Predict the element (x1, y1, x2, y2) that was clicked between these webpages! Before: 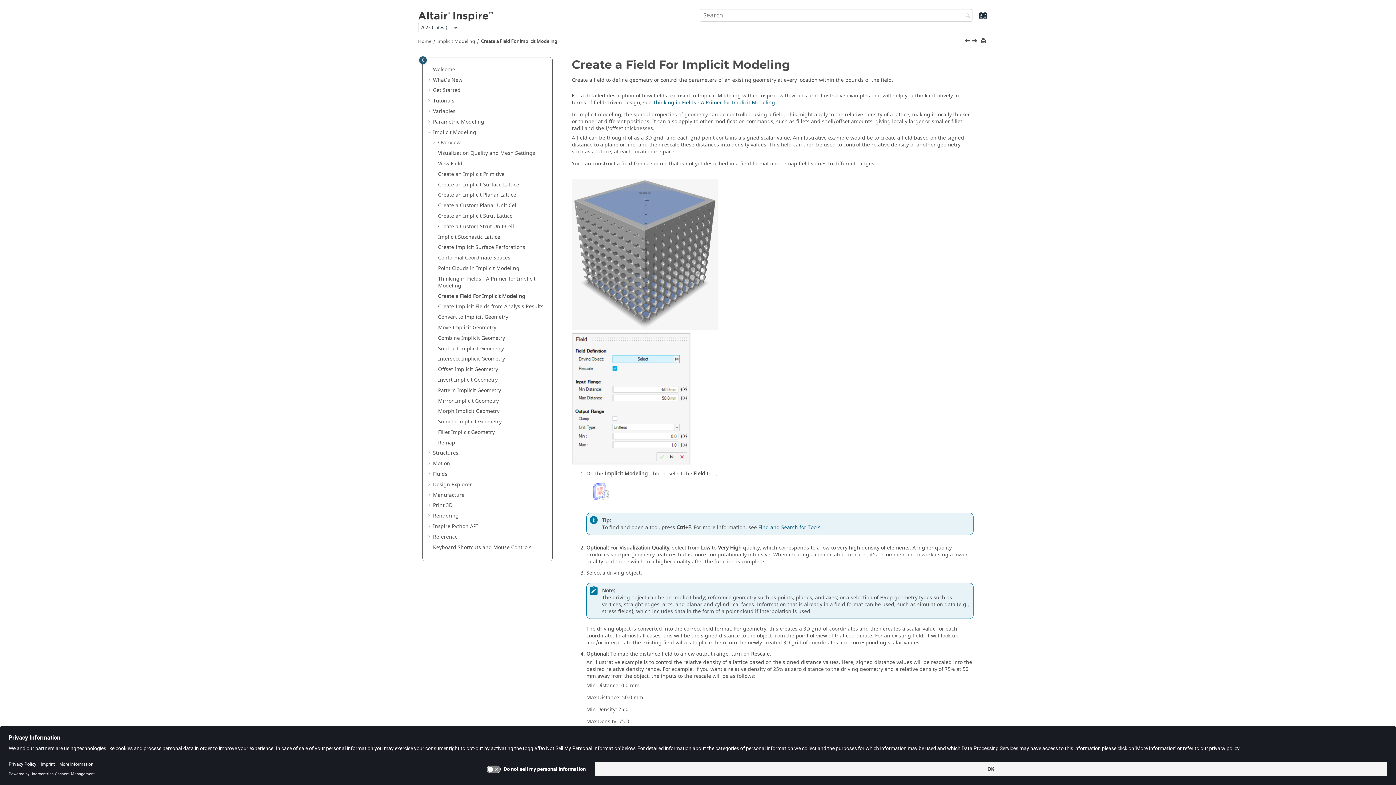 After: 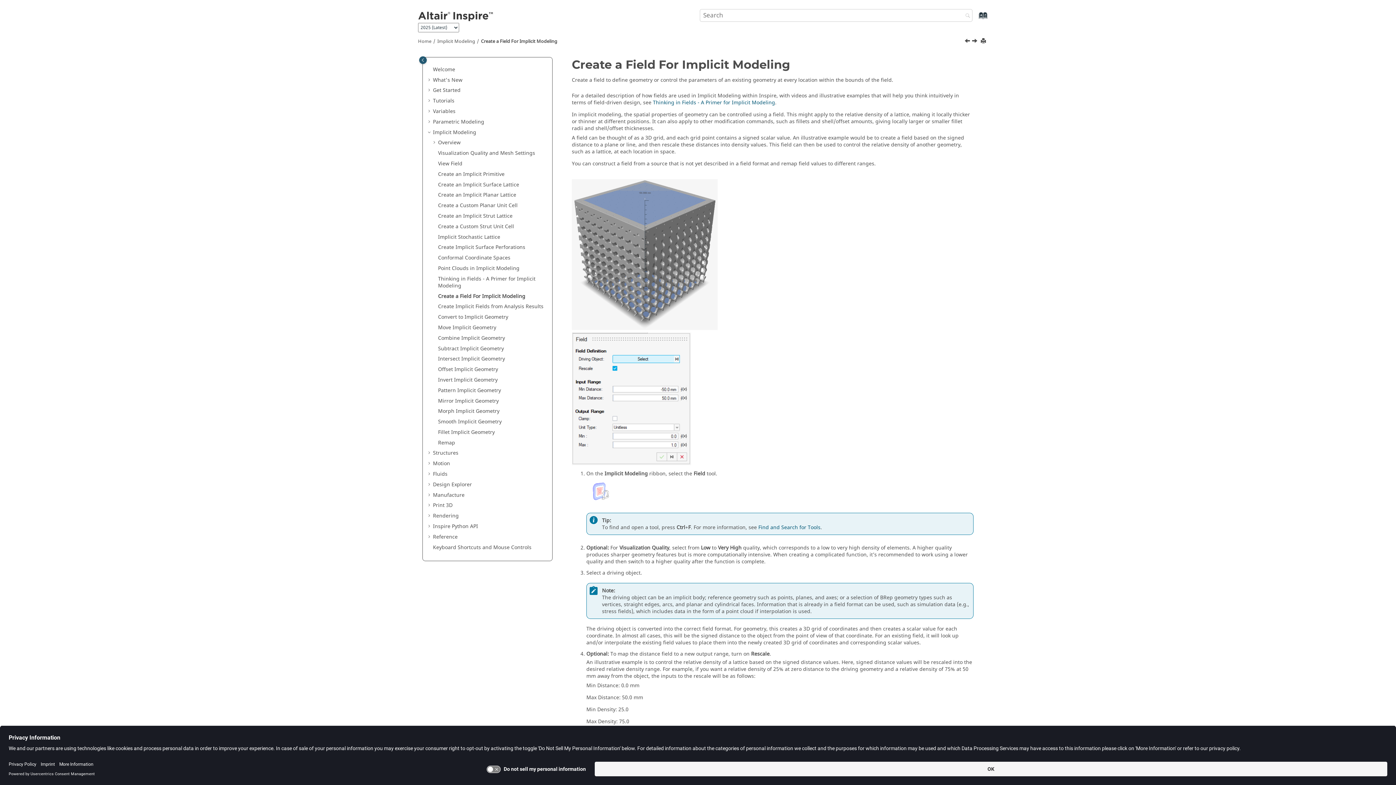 Action: bbox: (432, 429, 438, 435)